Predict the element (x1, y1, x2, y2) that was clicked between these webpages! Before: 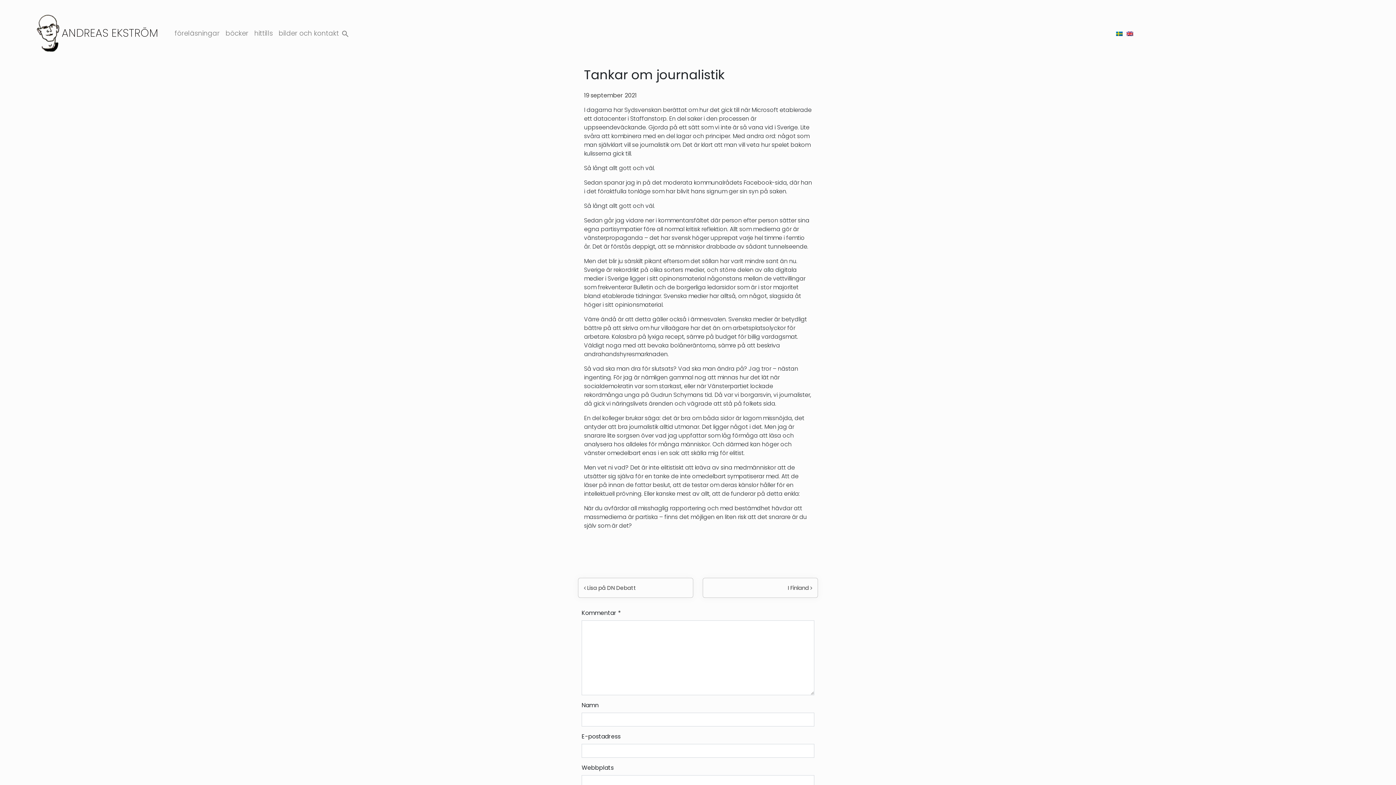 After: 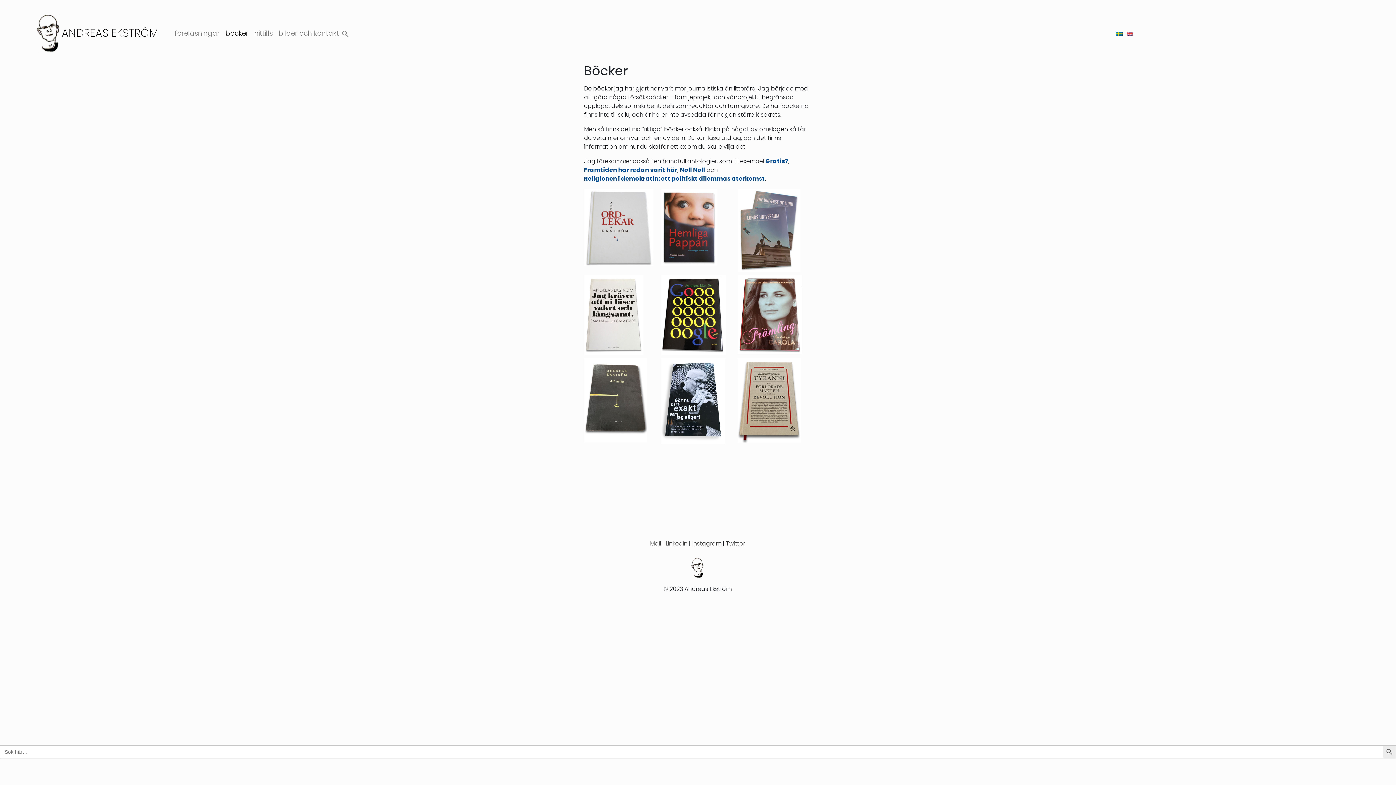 Action: label: böcker bbox: (222, 25, 251, 41)